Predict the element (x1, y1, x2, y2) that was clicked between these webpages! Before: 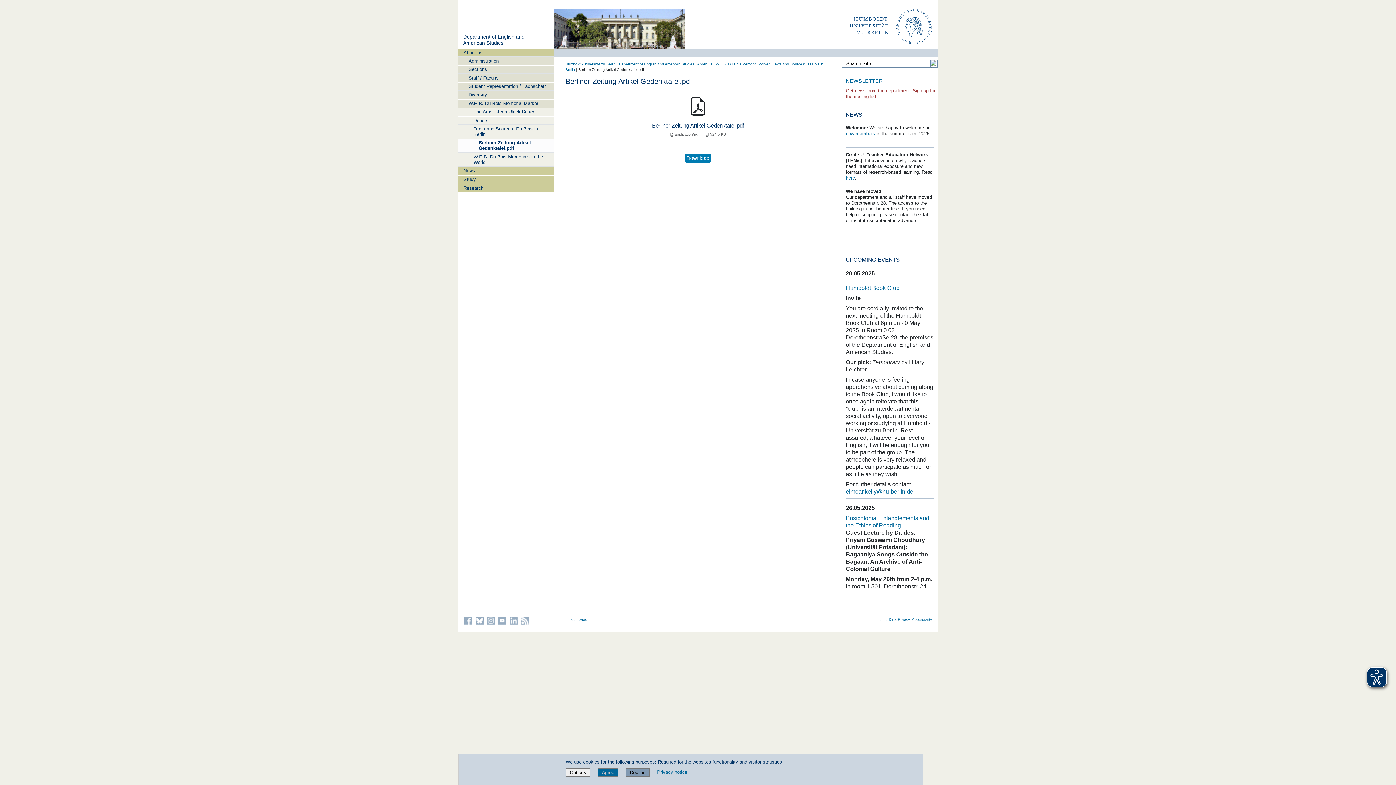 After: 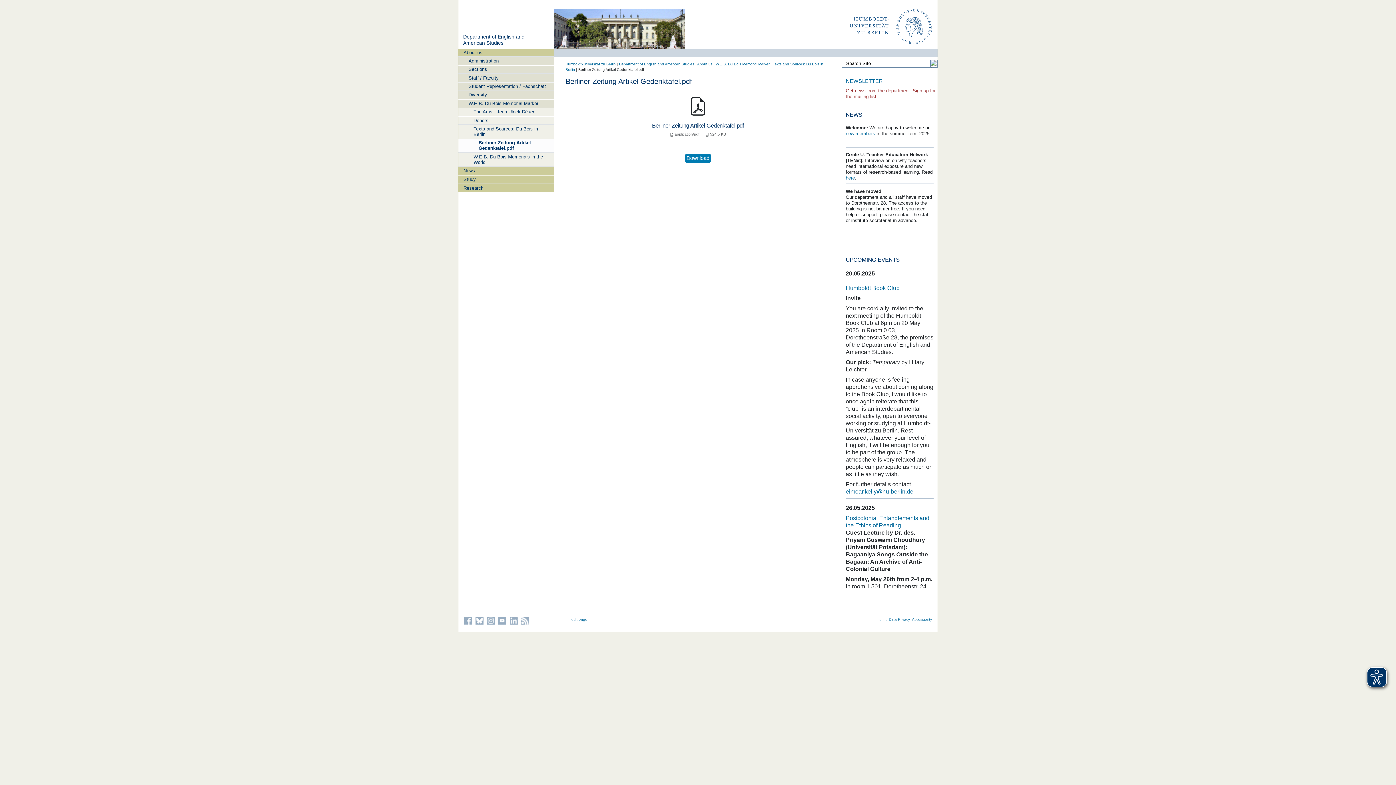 Action: label: Agree bbox: (597, 768, 618, 777)